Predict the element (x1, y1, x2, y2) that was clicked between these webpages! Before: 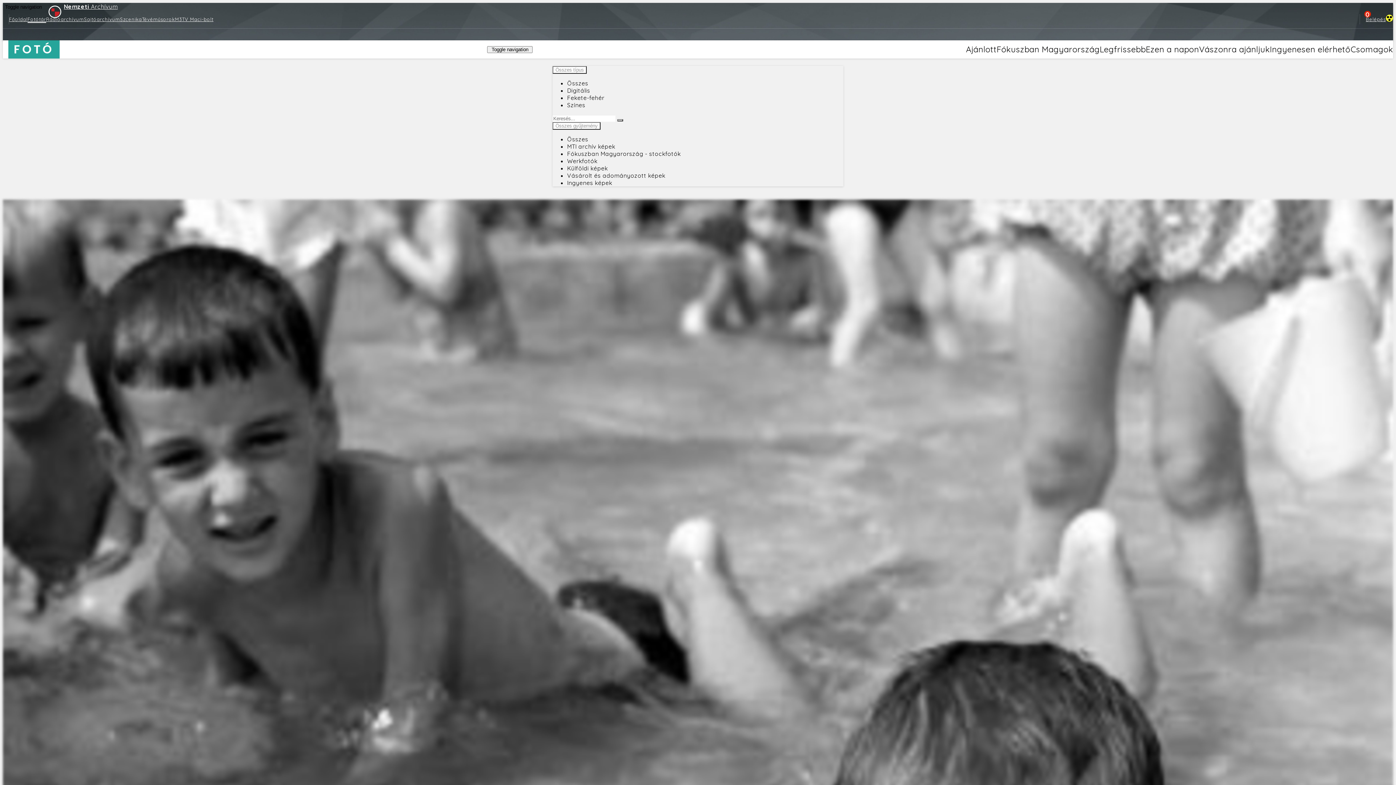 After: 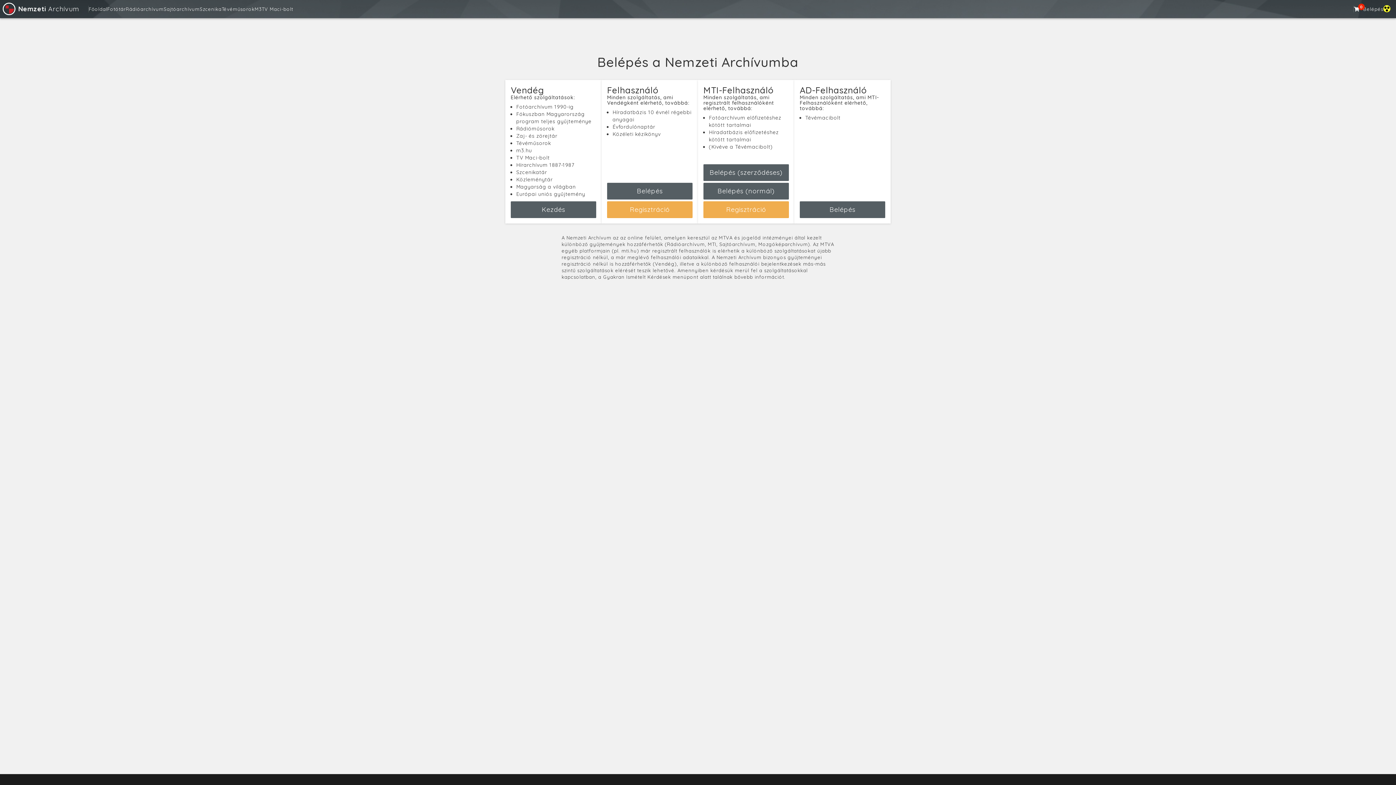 Action: label: Belépés bbox: (1366, 16, 1386, 22)